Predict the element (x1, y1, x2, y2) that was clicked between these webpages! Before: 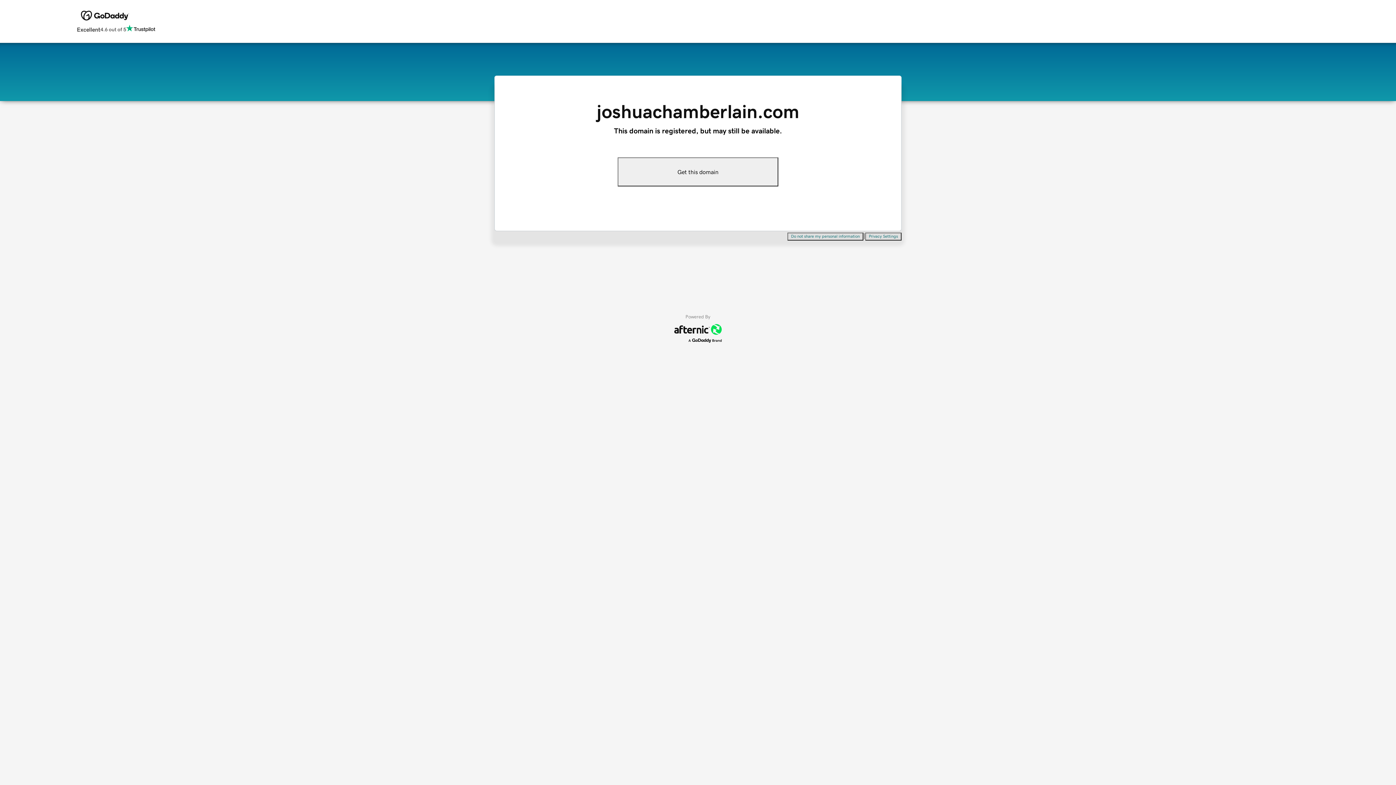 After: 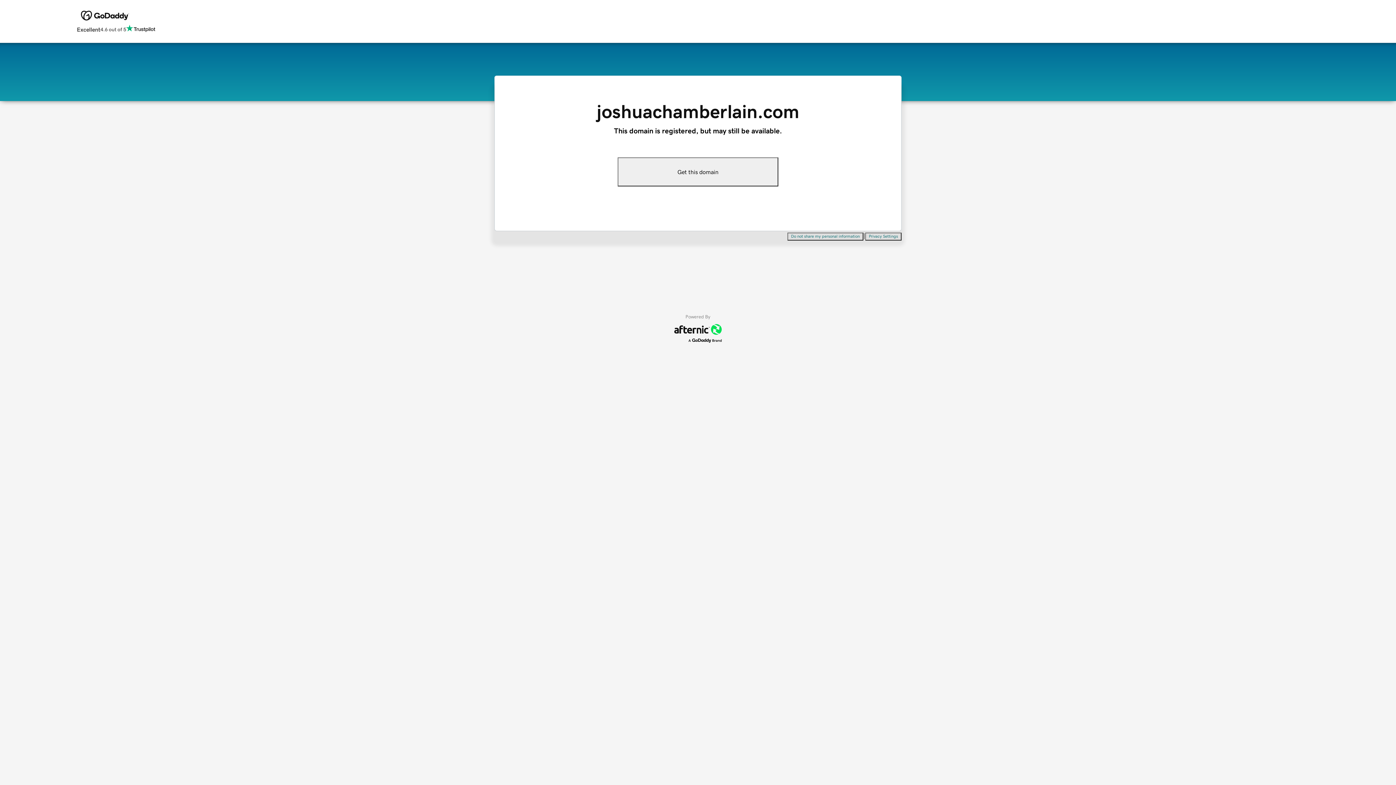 Action: label: Do not share my personal information bbox: (787, 232, 863, 240)